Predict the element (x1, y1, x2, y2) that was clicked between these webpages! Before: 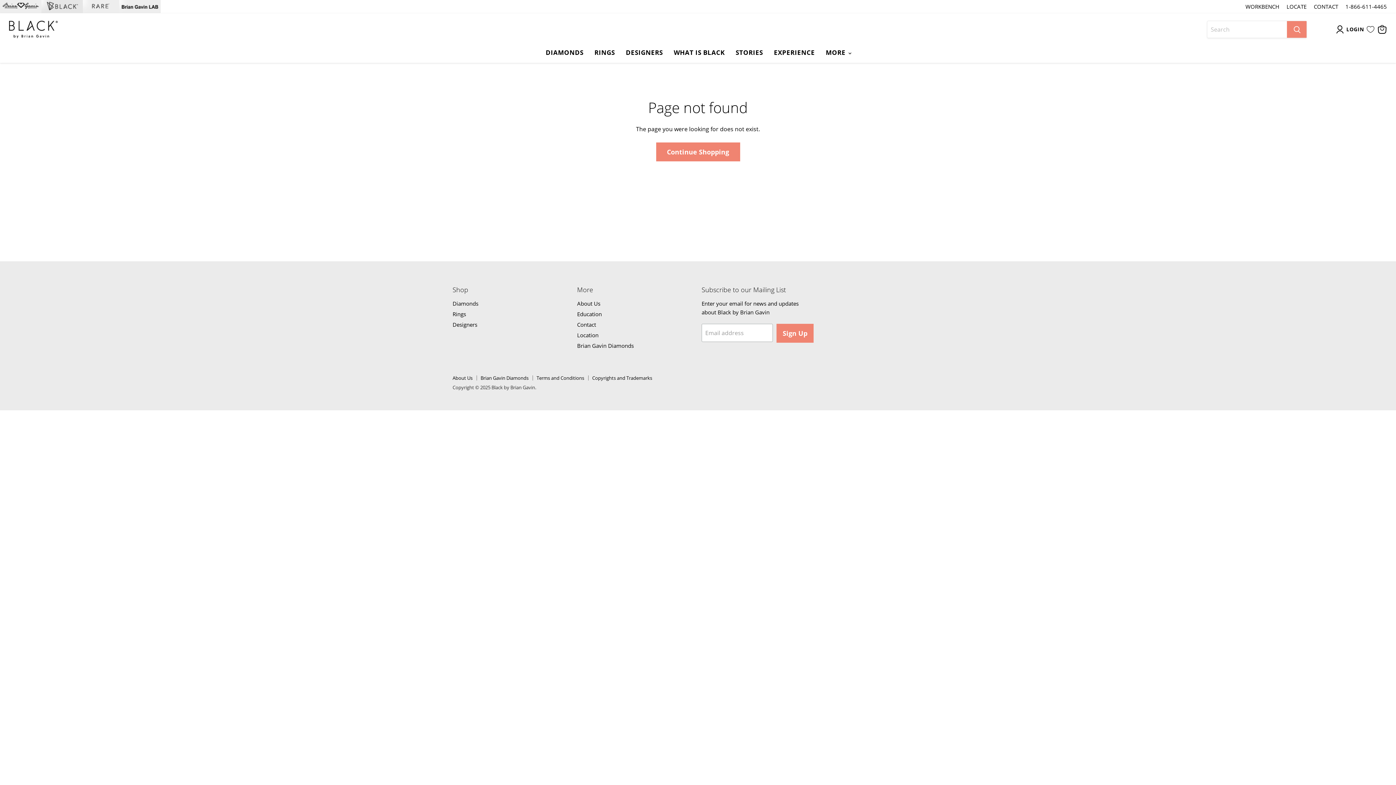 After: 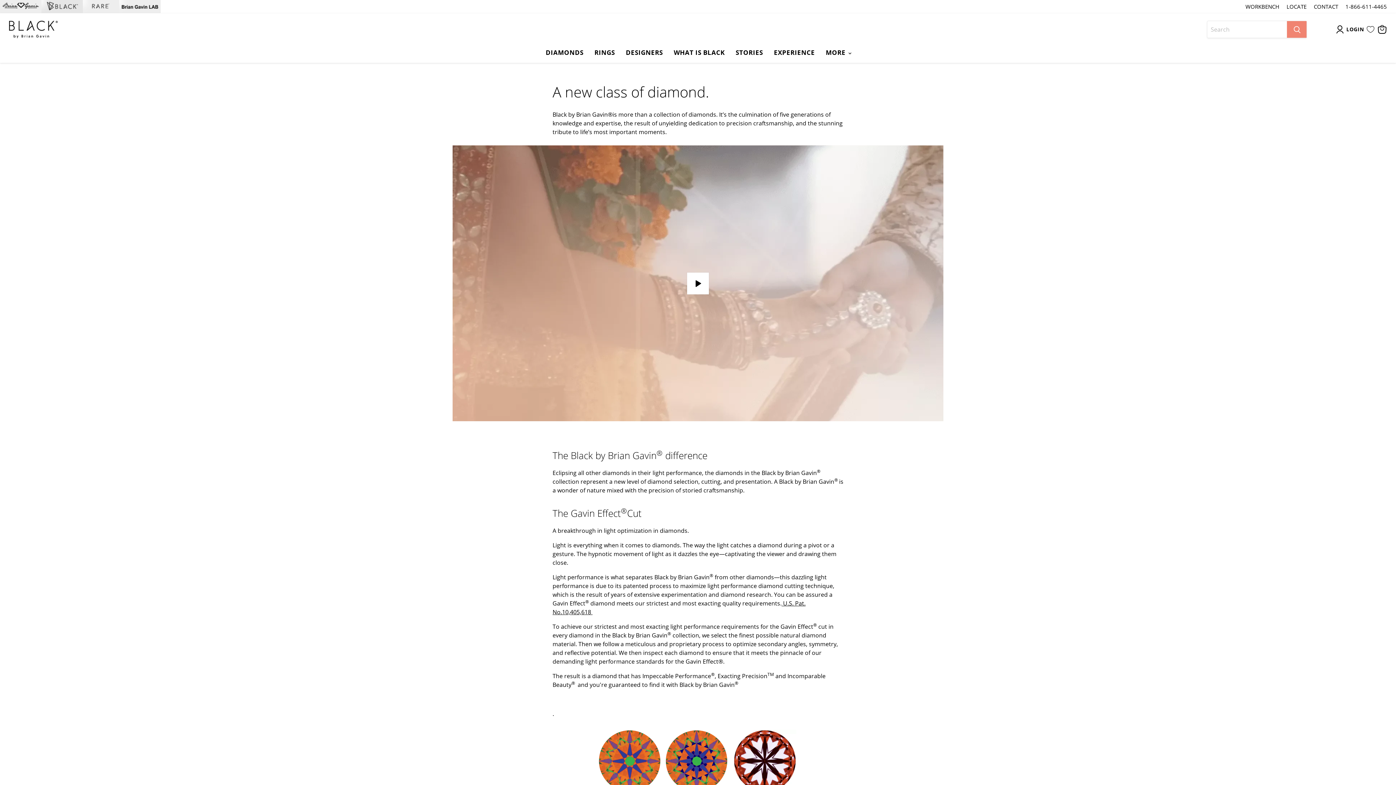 Action: label: About Us bbox: (452, 374, 472, 381)